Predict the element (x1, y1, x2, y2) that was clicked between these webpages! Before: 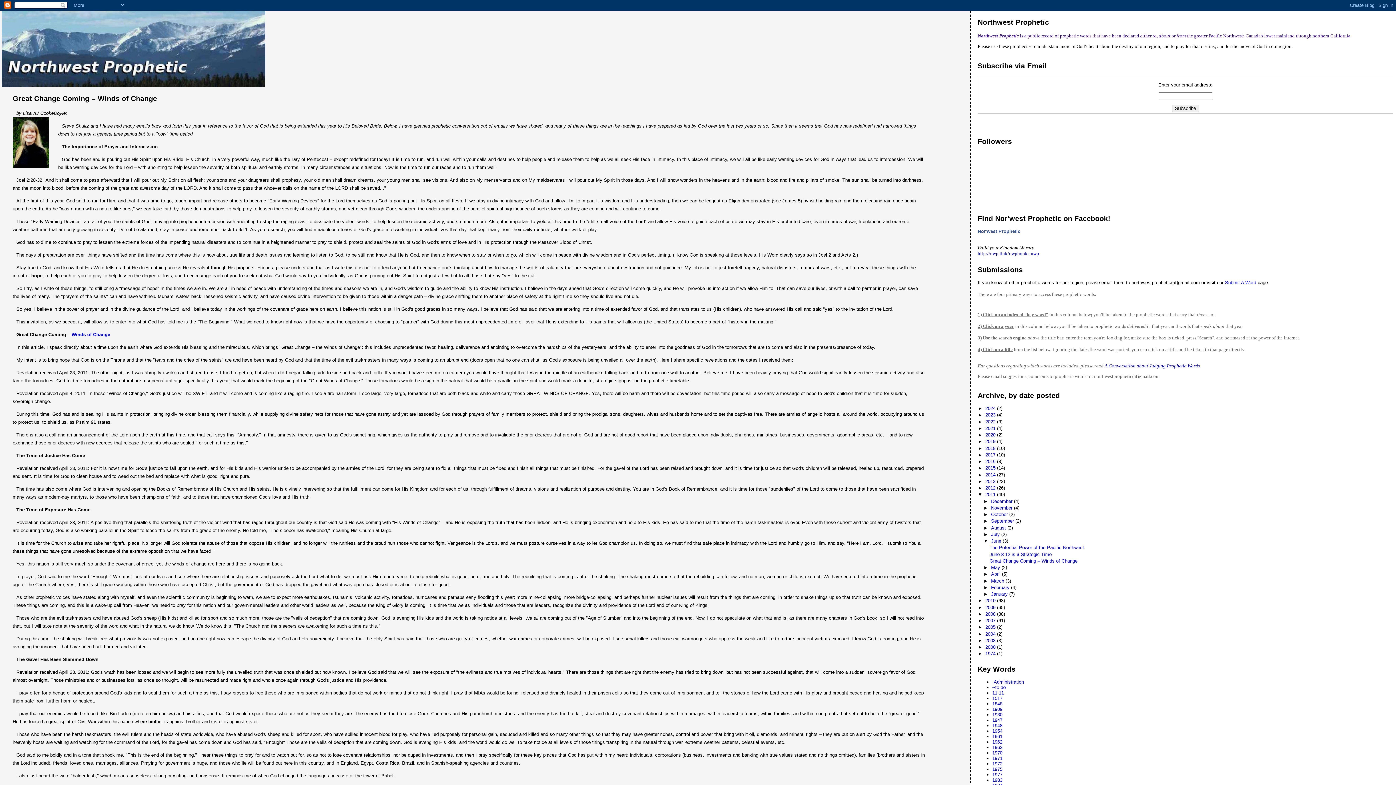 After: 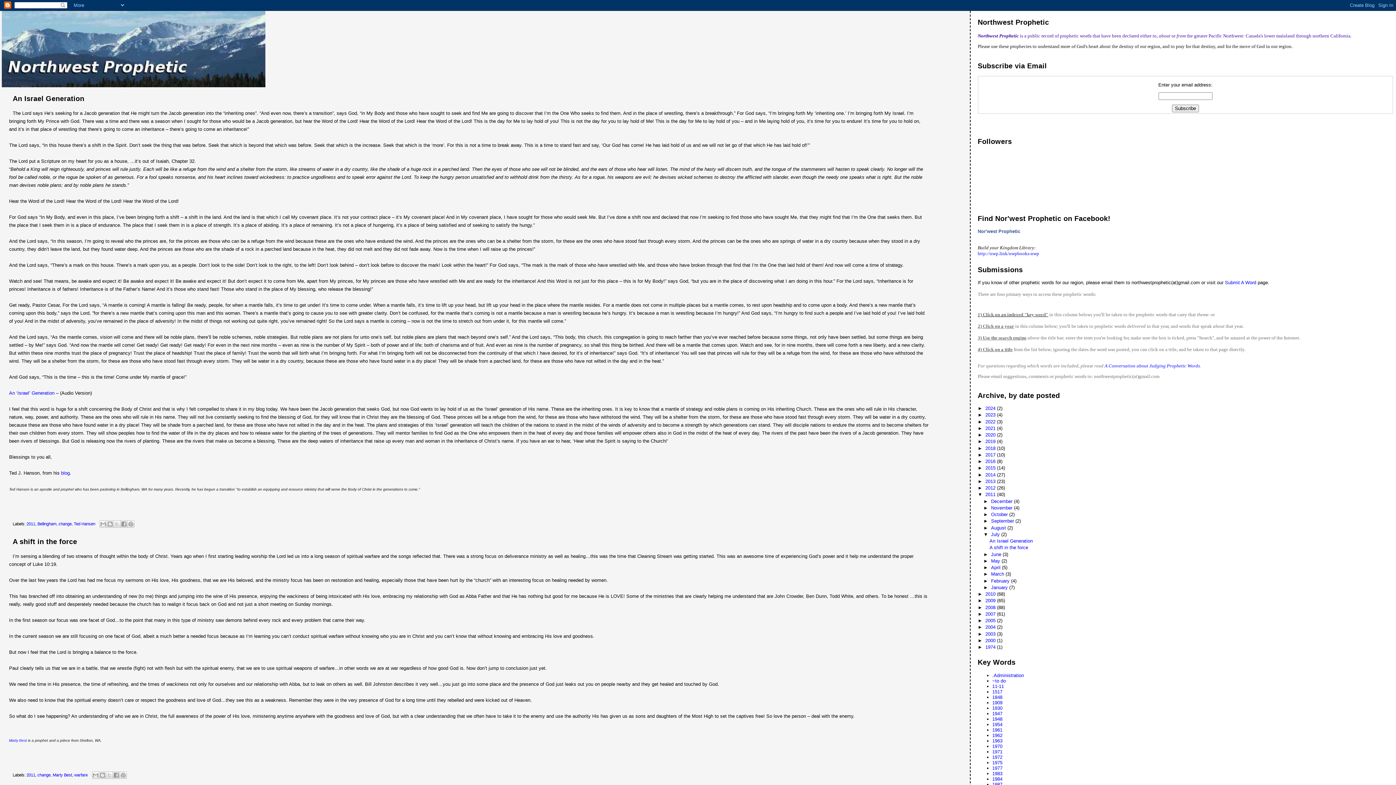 Action: label: July  bbox: (991, 531, 1001, 537)